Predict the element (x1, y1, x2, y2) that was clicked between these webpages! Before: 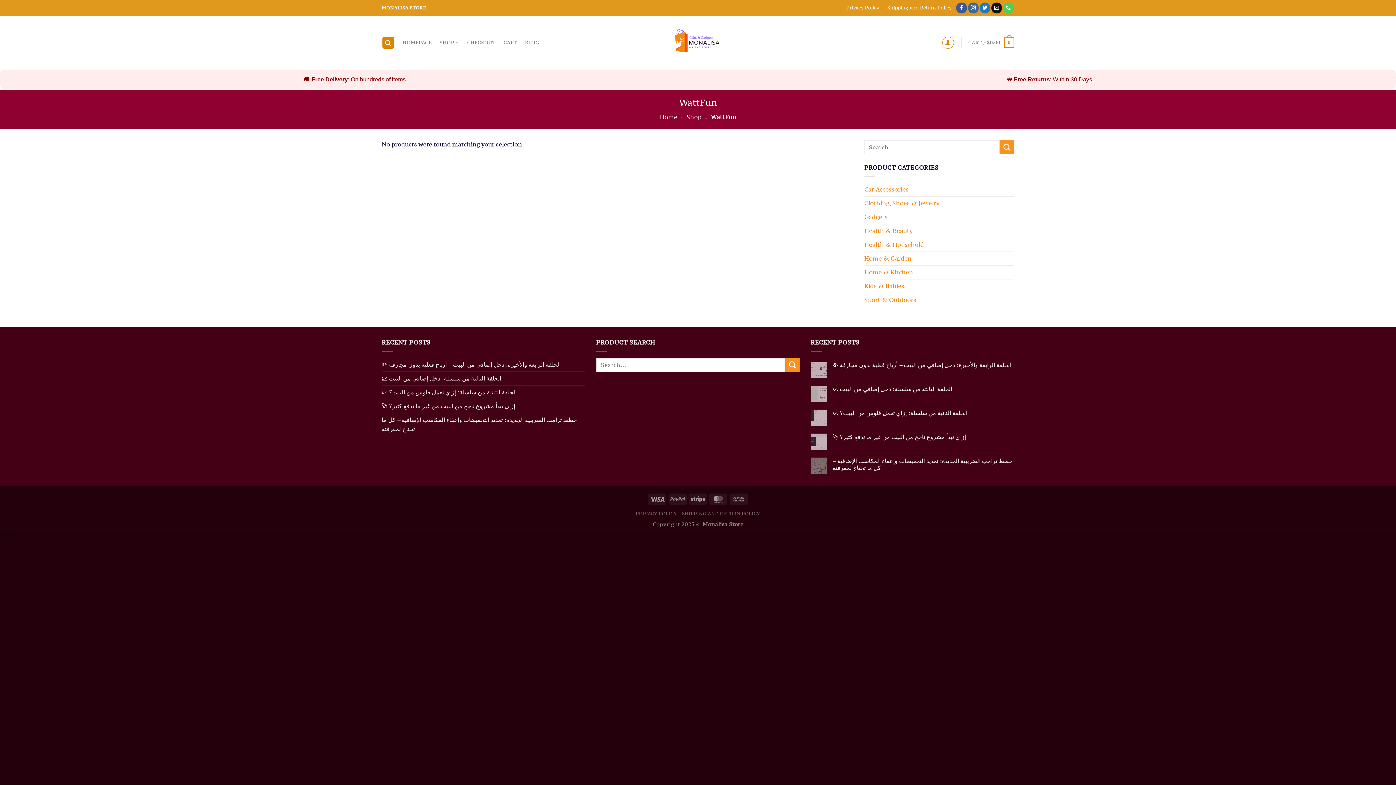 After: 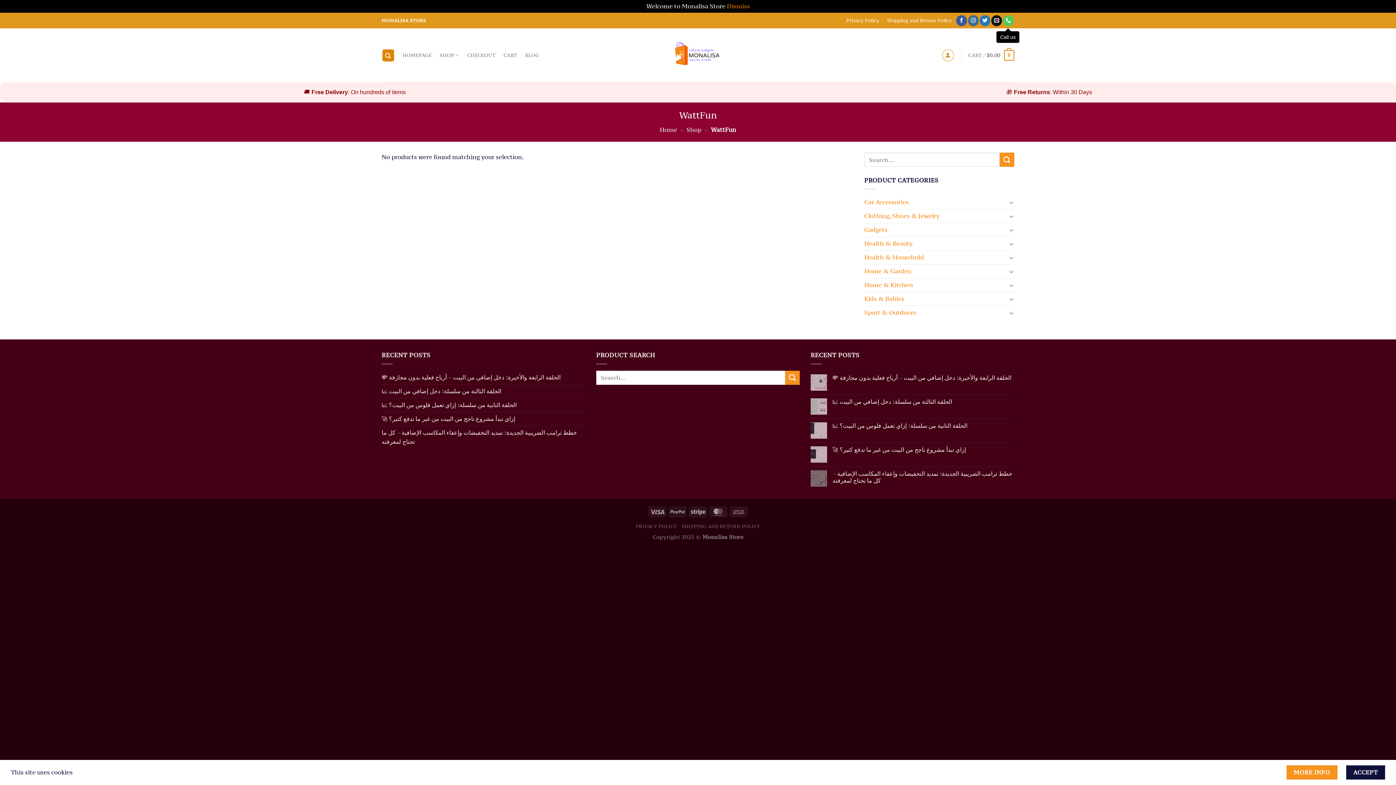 Action: bbox: (1003, 2, 1014, 13) label: Call us